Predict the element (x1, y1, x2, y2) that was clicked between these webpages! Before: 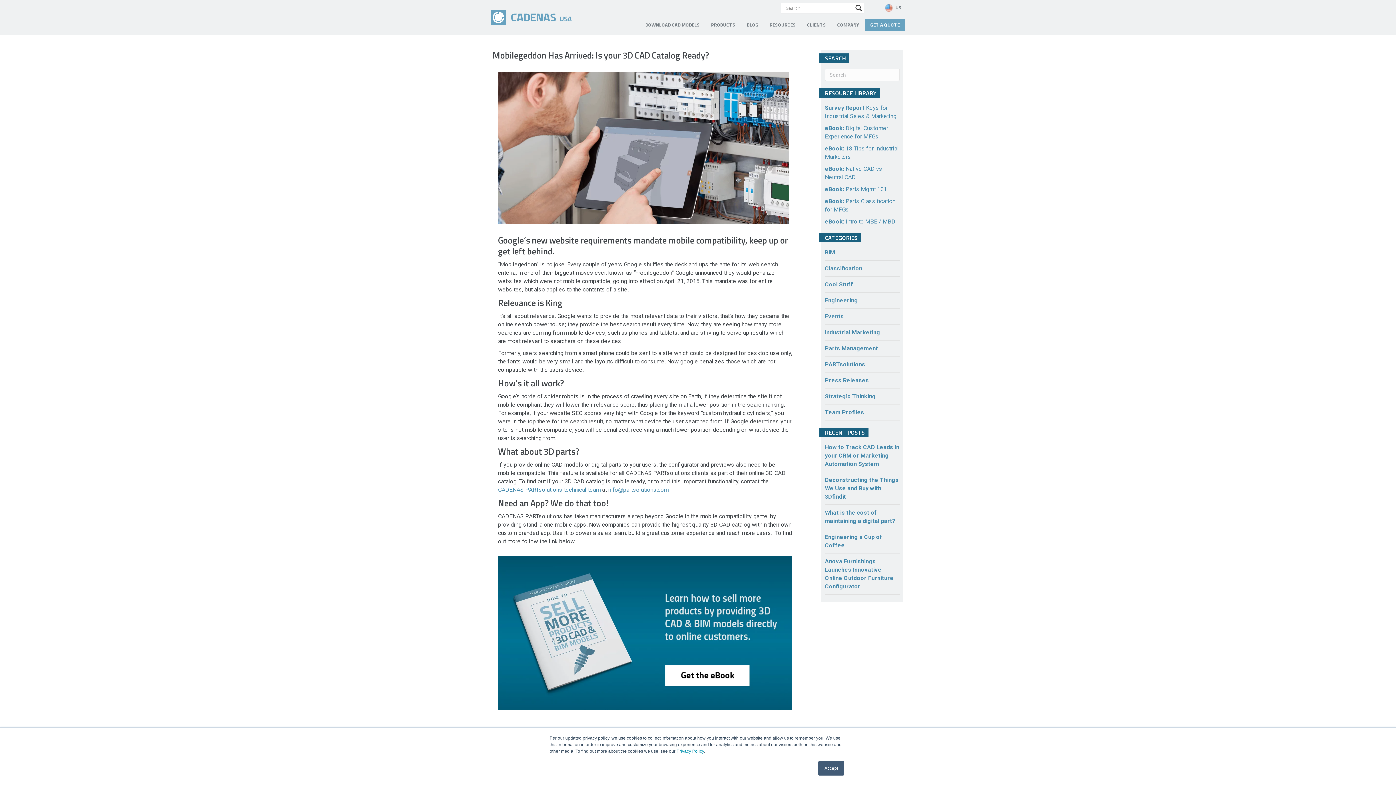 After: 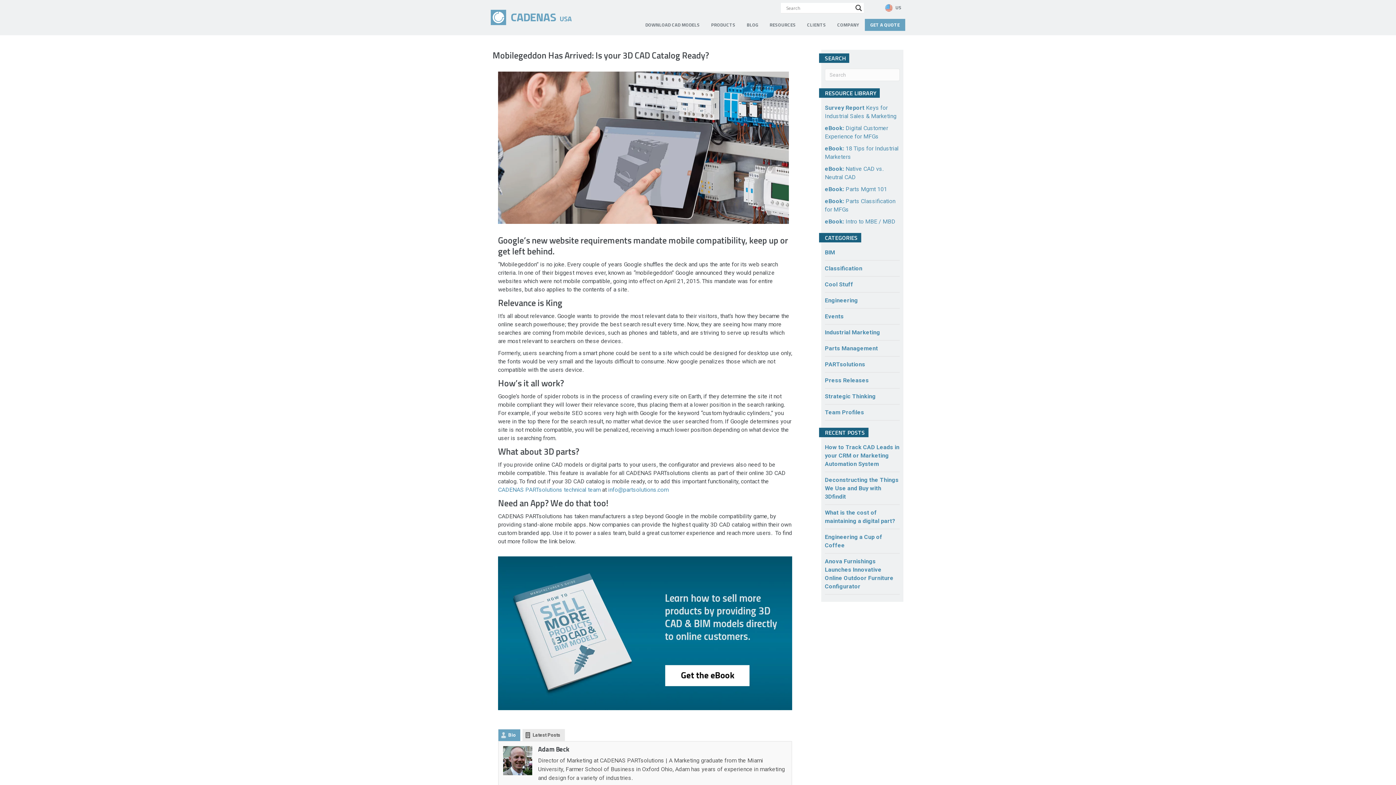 Action: bbox: (818, 761, 844, 776) label: Accept